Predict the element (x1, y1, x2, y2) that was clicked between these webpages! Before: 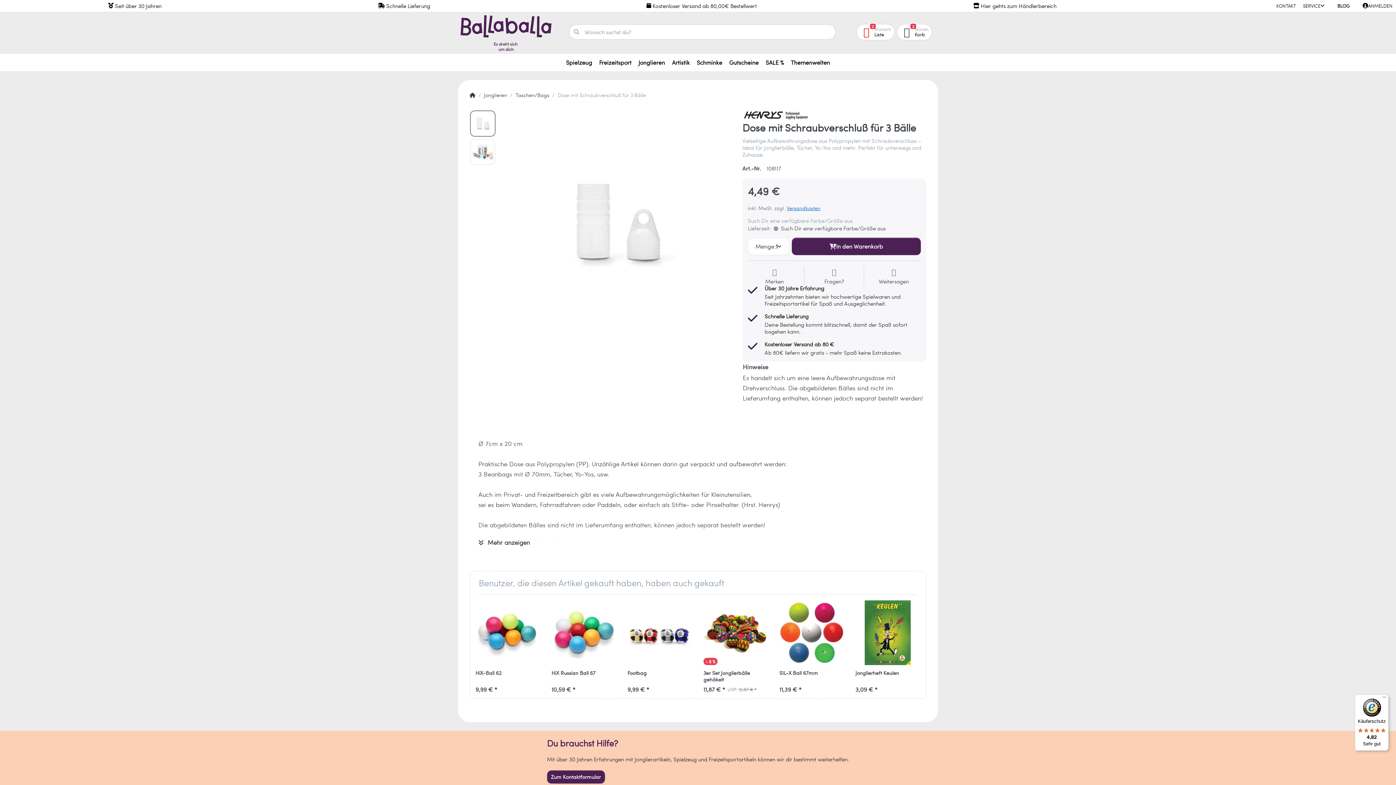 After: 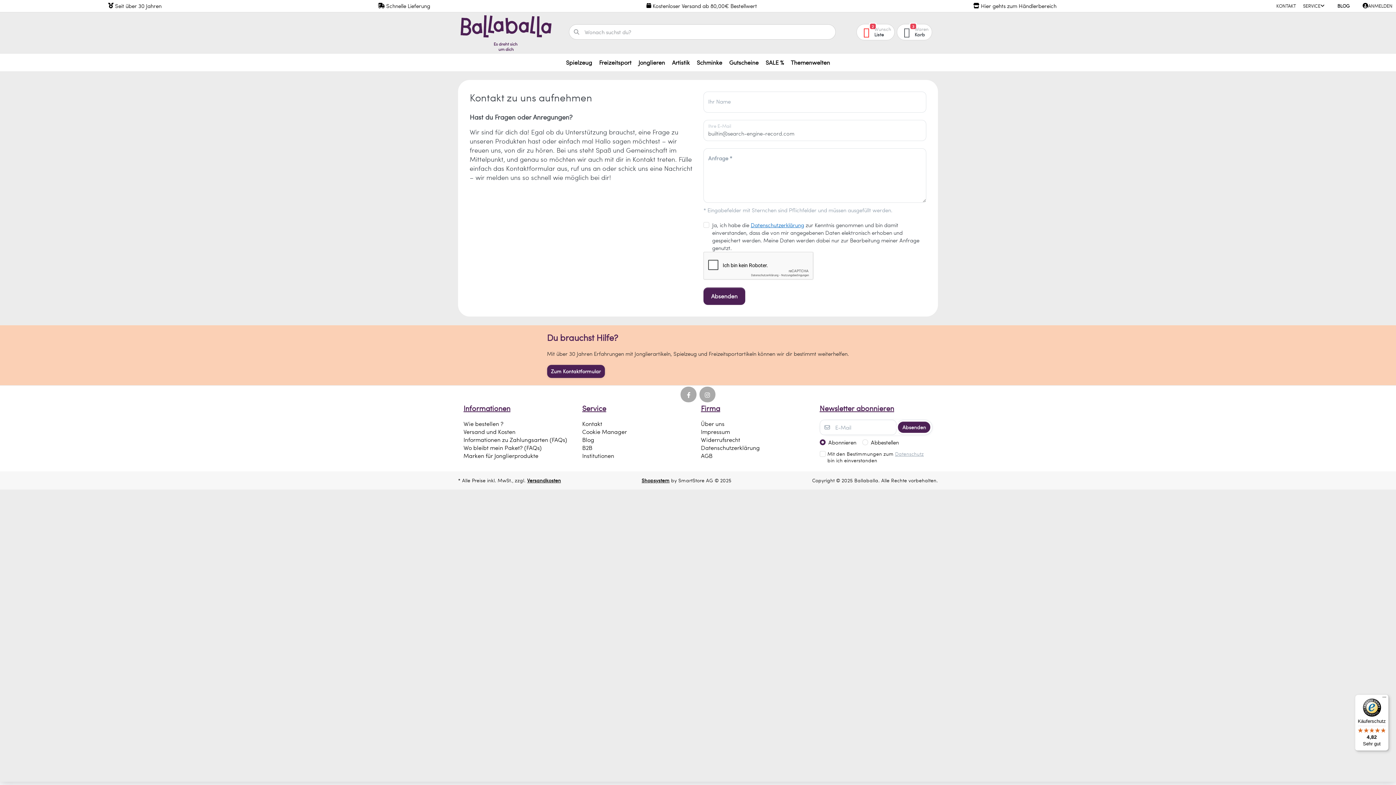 Action: bbox: (1273, 0, 1299, 14) label: KONTAKT